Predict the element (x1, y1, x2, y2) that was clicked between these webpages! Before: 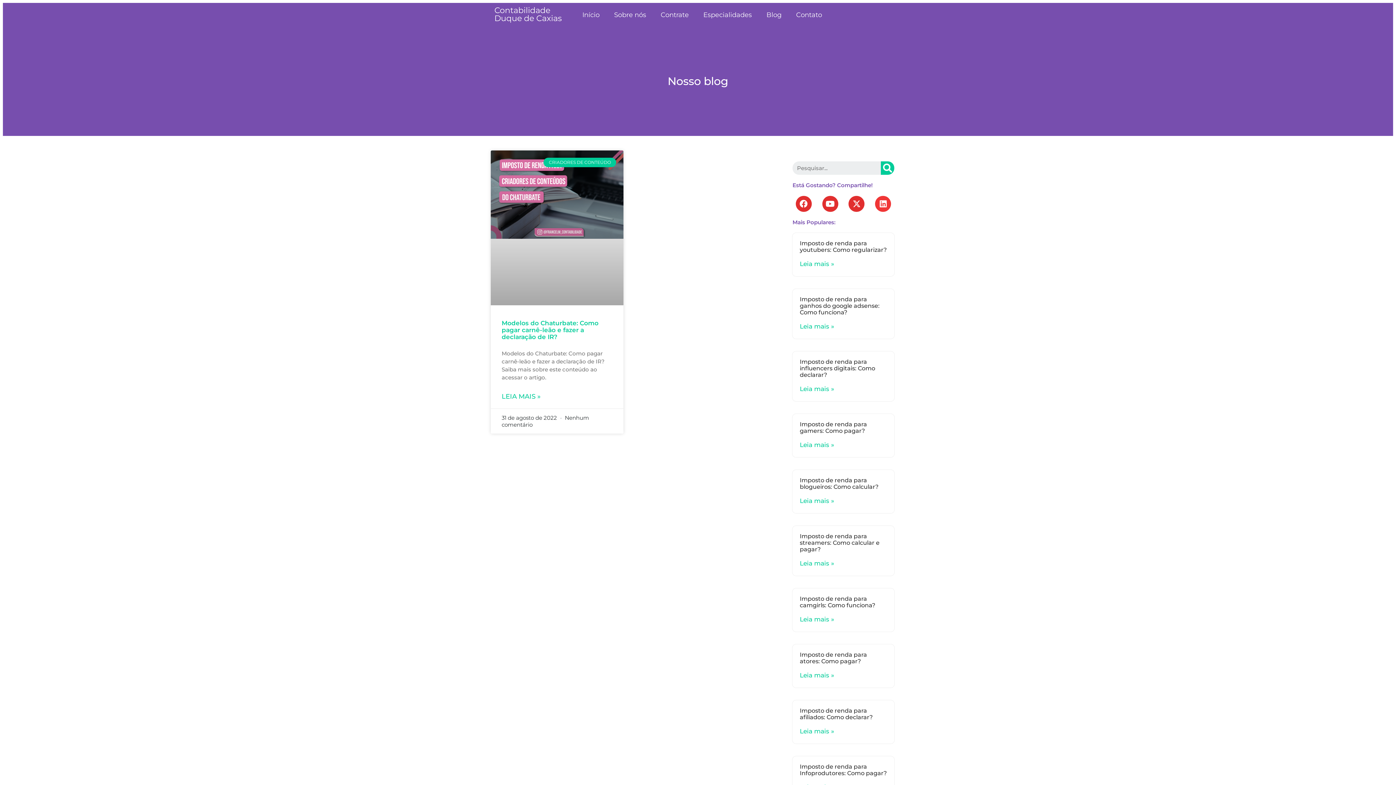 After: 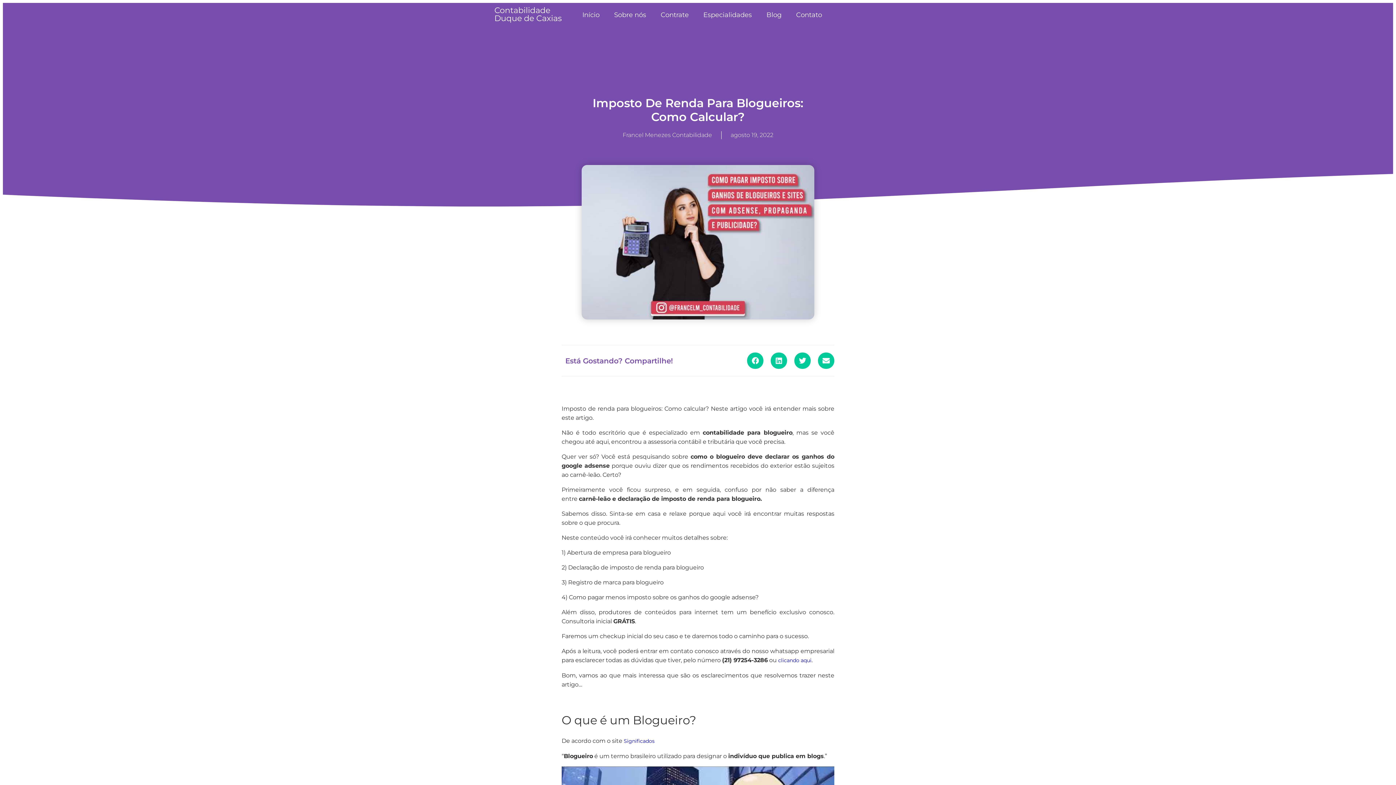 Action: bbox: (799, 477, 878, 490) label: Imposto de renda para blogueiros: Como calcular?